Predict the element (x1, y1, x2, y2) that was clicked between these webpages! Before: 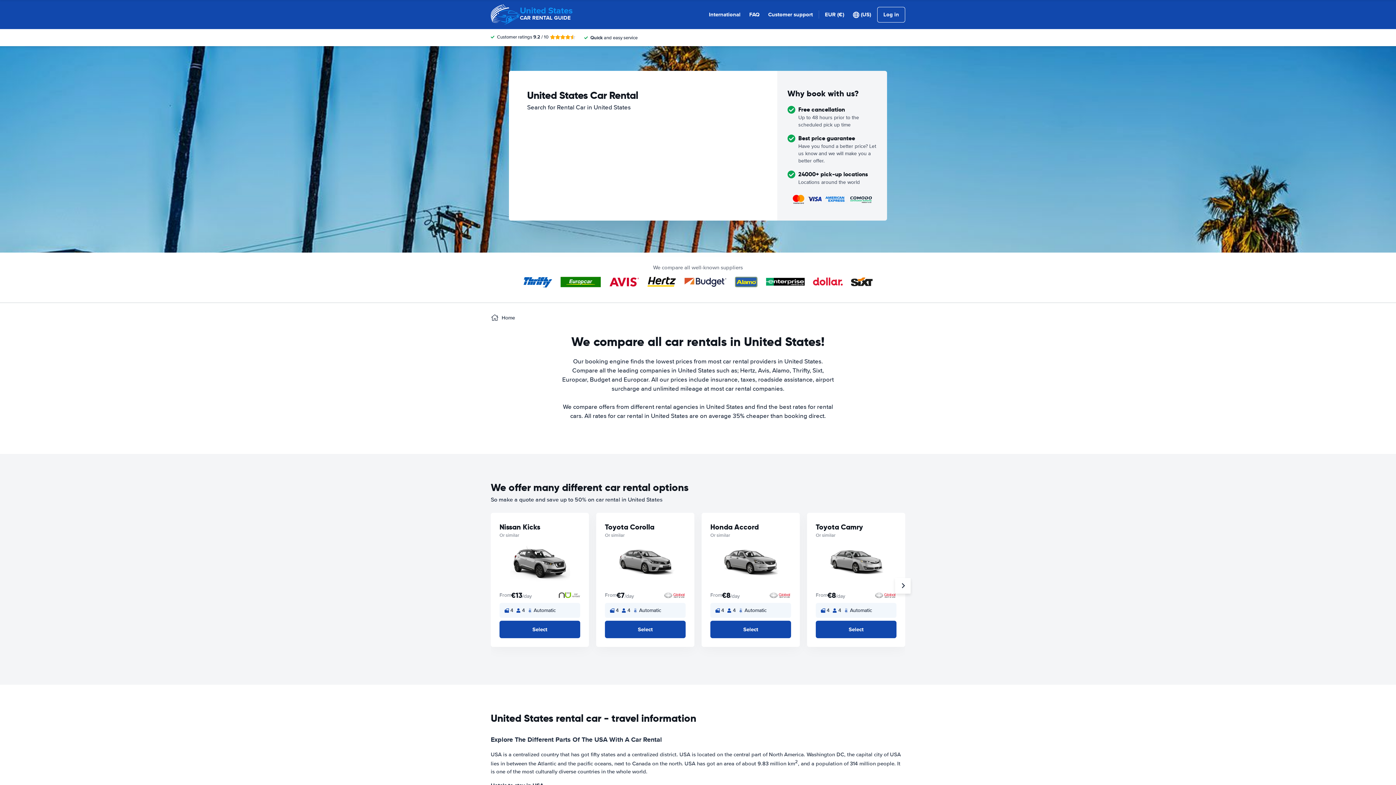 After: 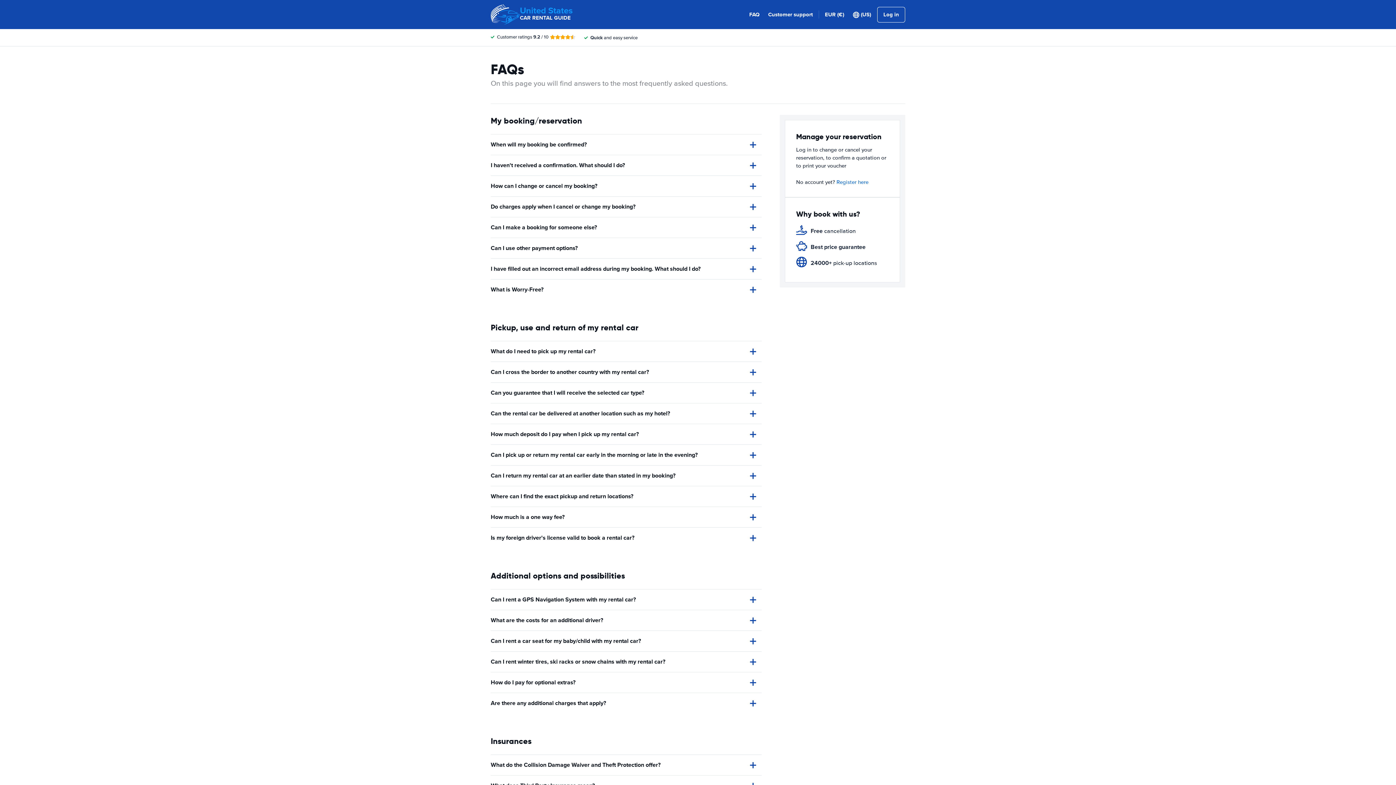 Action: label: FAQ bbox: (749, 10, 759, 18)